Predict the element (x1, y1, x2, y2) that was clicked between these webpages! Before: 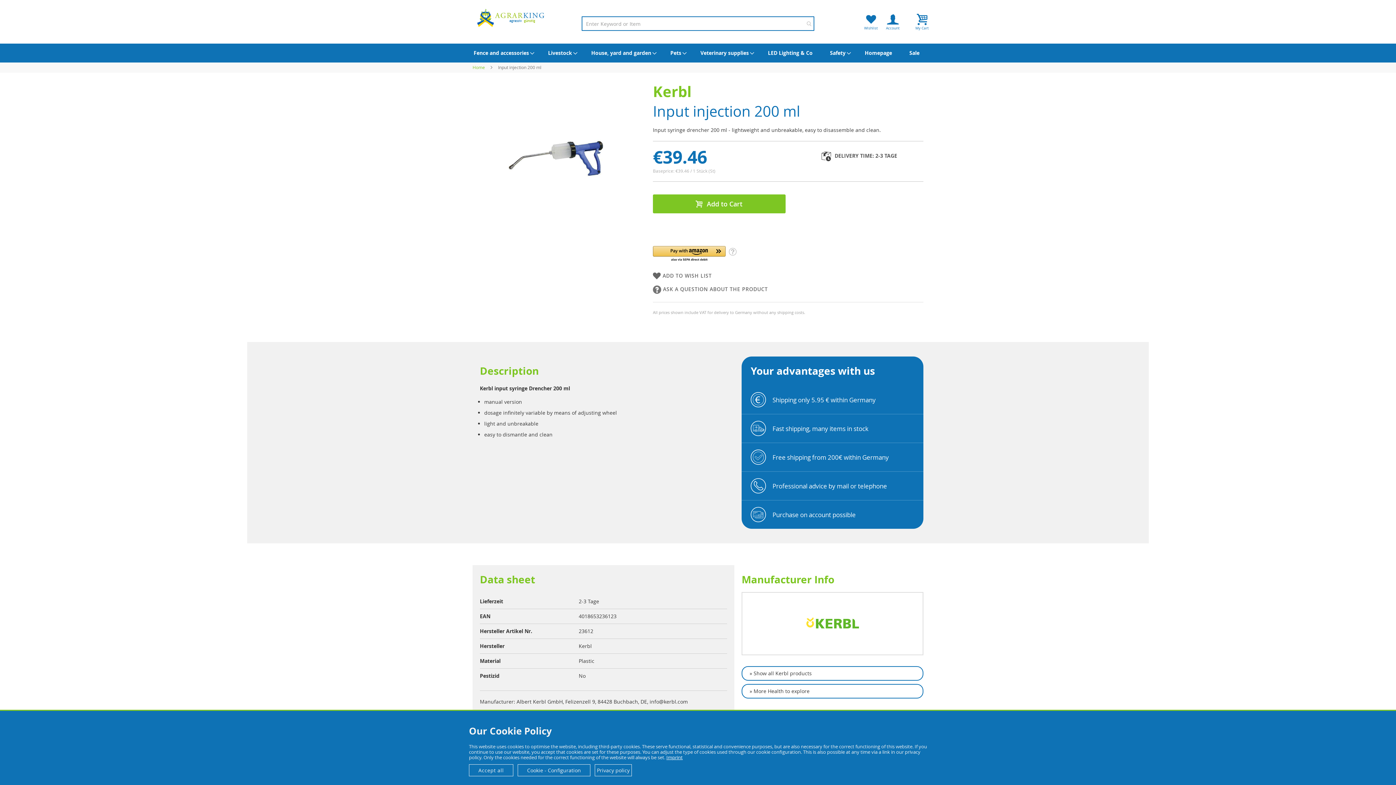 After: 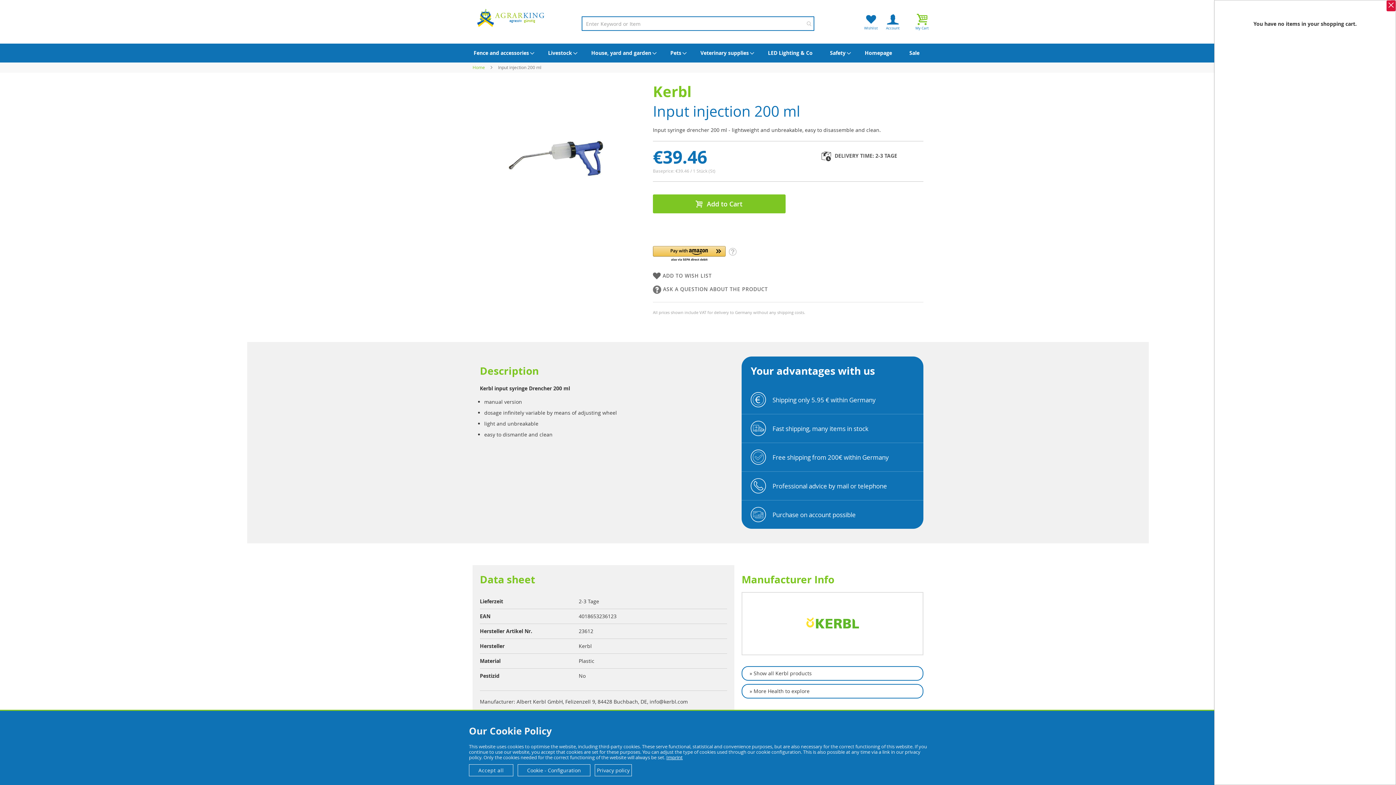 Action: label: My Cart bbox: (917, 12, 927, 25)